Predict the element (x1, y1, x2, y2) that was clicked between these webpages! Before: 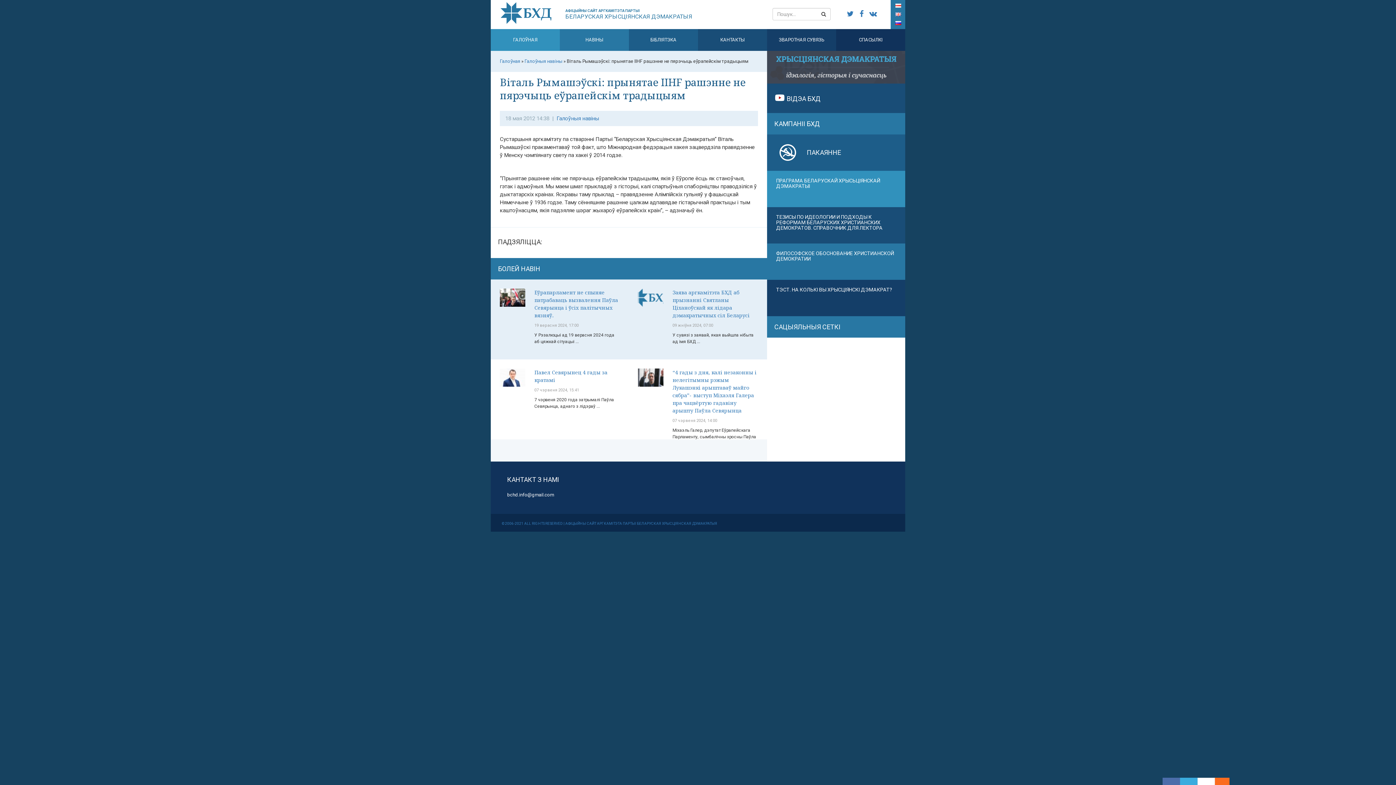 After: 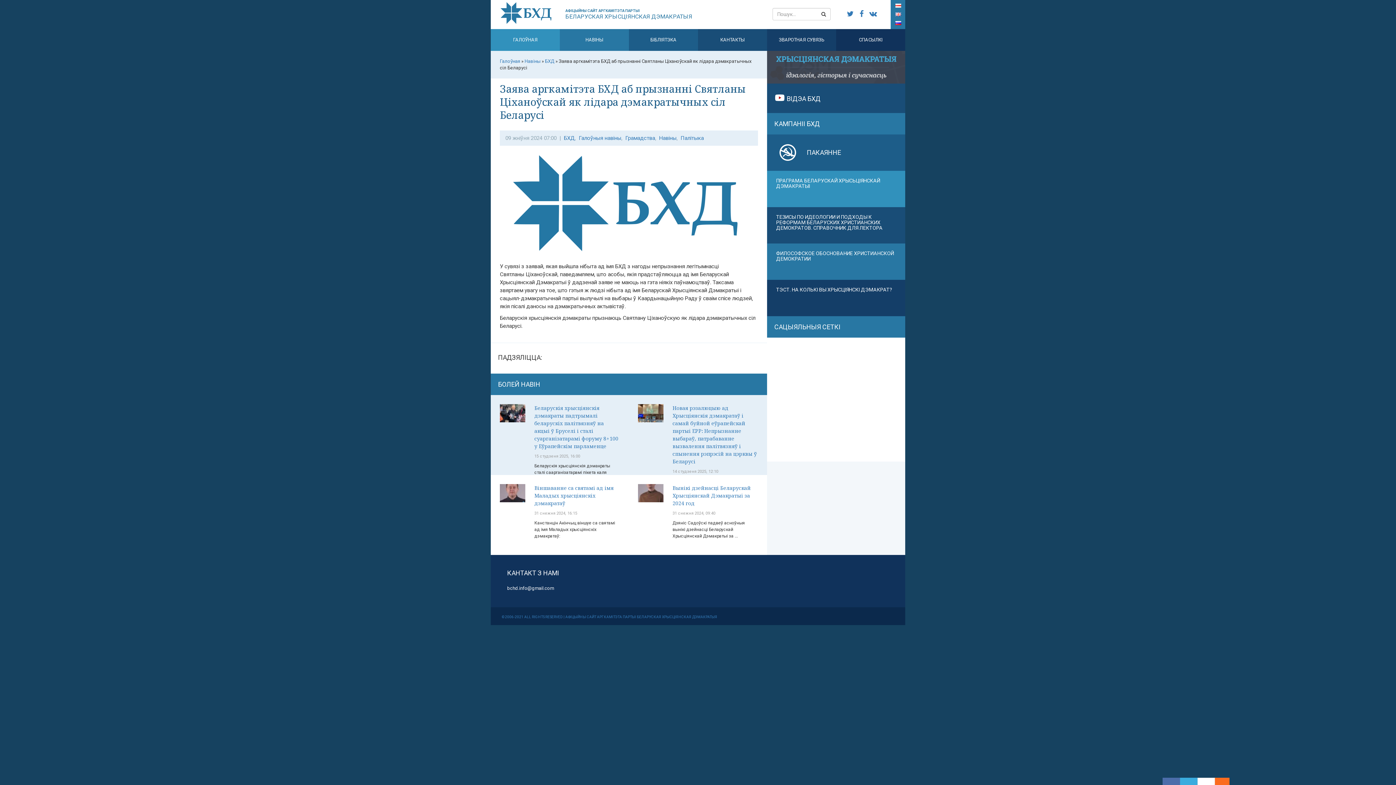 Action: label: Заява аргкамітэта БХД аб прызнанні Святланы Ціханоўскай як лідара дэмакратычных сіл Беларусі bbox: (672, 288, 758, 319)